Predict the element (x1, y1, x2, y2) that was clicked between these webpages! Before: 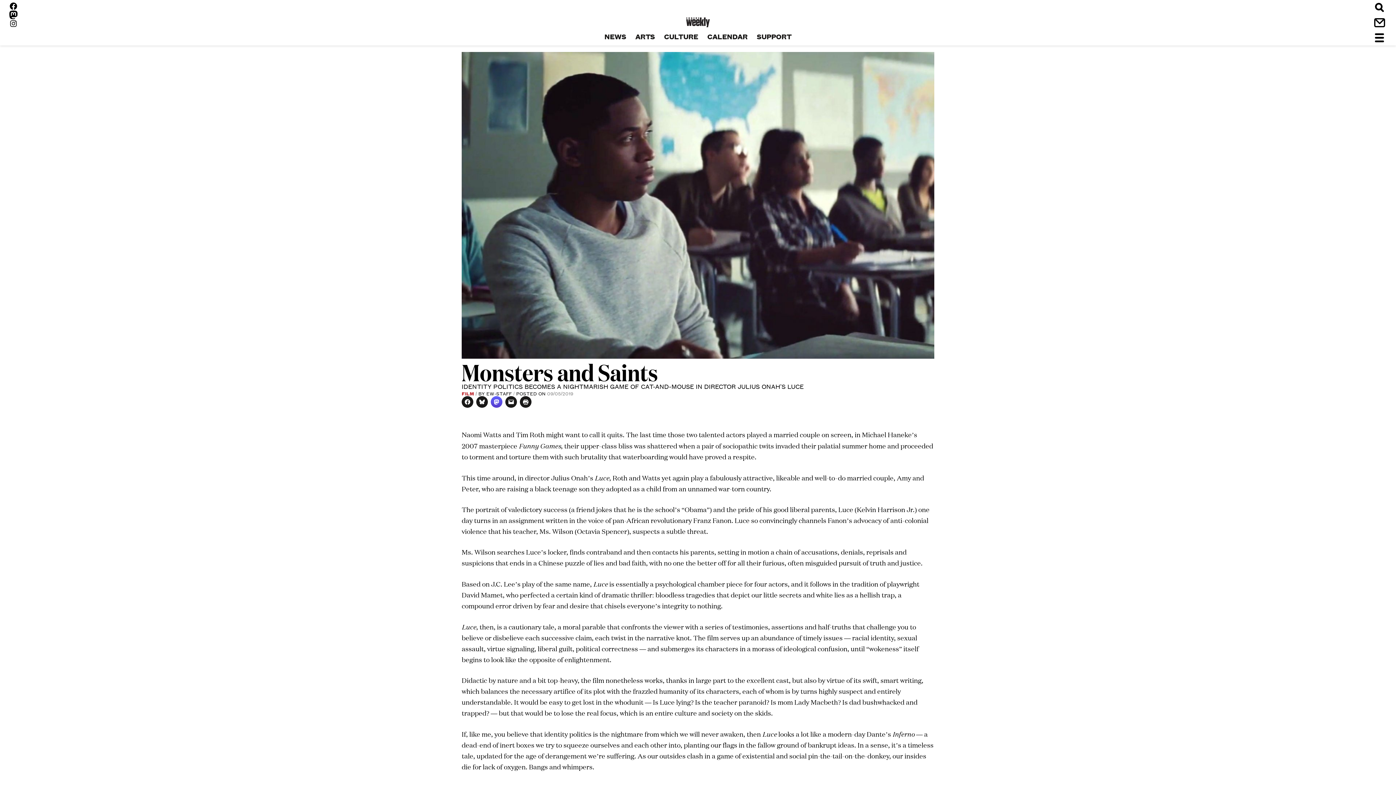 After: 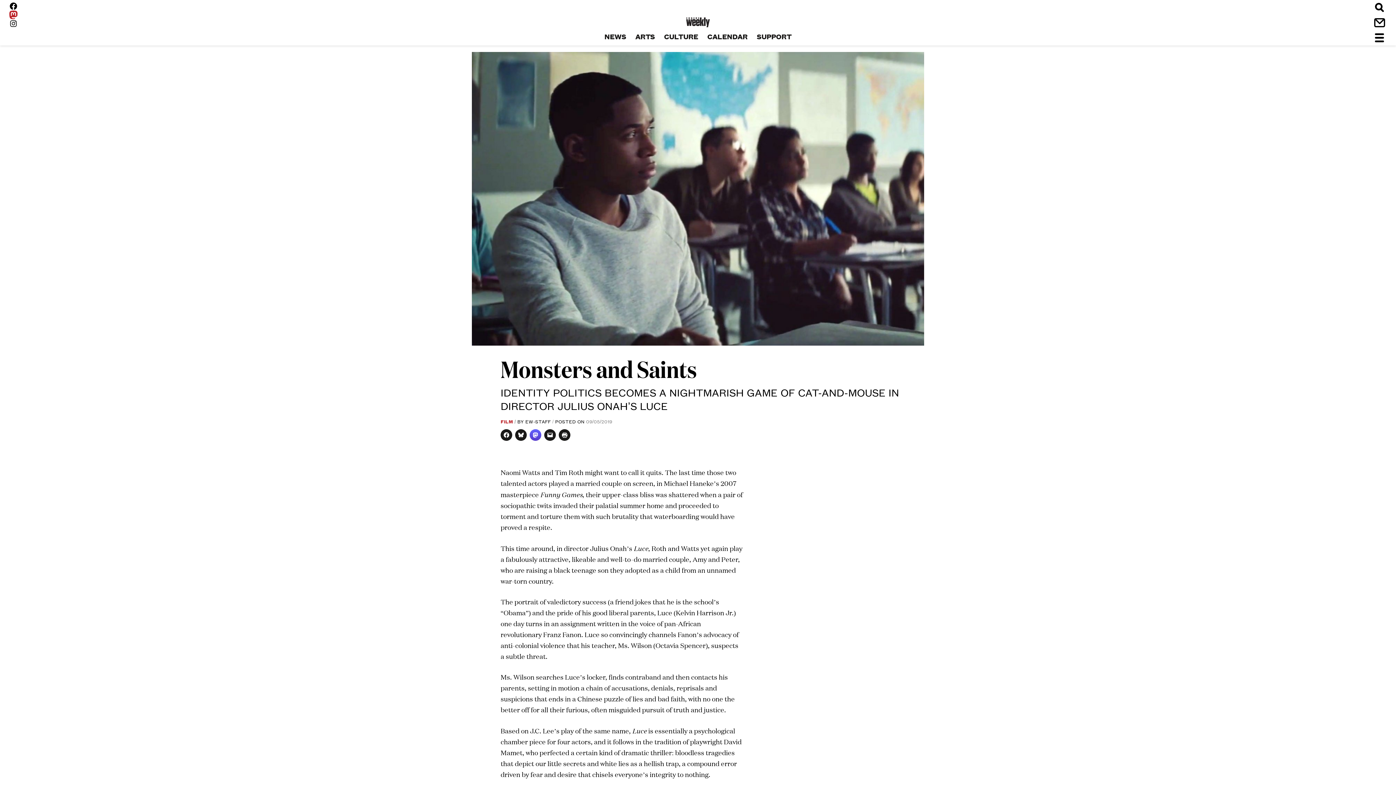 Action: label: Mastodon bbox: (9, 10, 17, 19)